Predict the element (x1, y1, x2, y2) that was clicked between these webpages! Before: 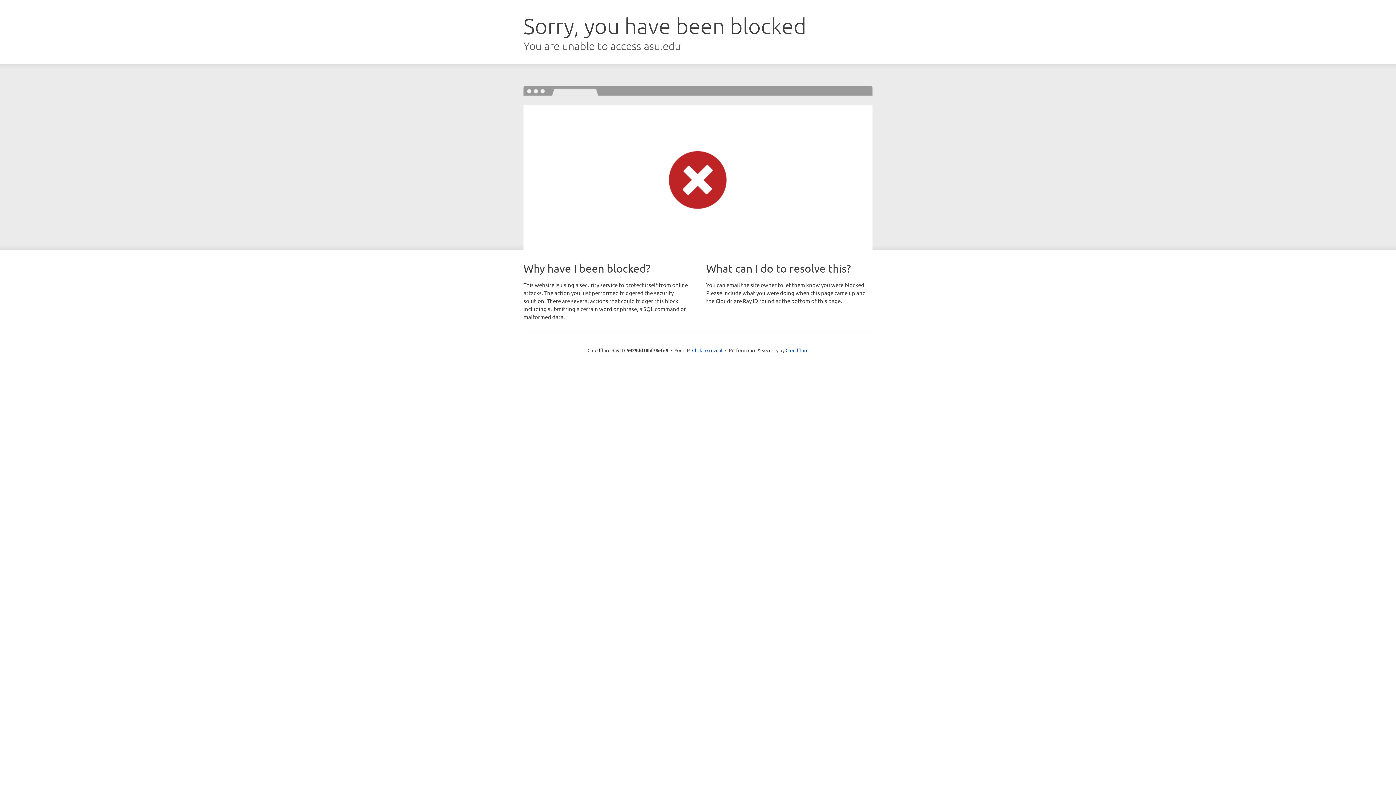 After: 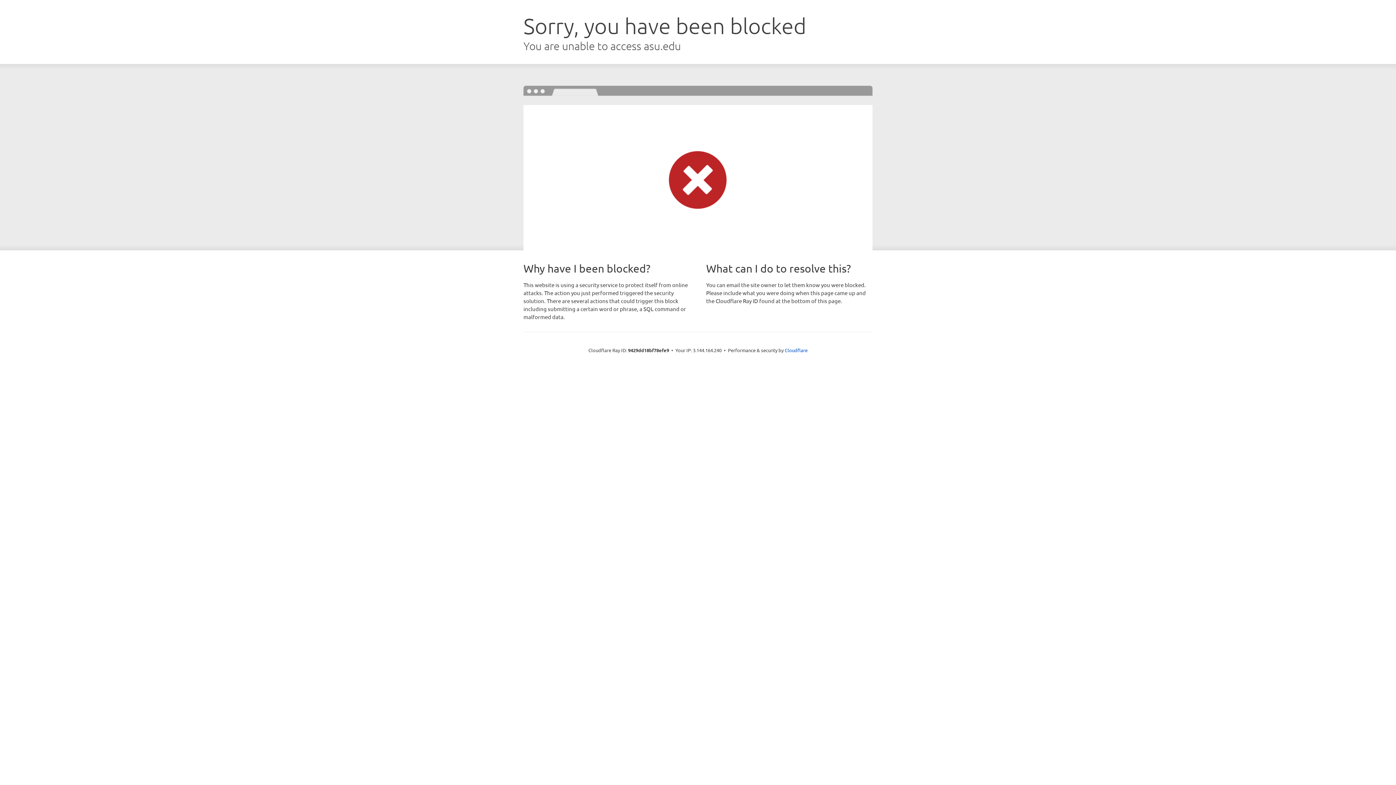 Action: bbox: (692, 346, 722, 353) label: Click to reveal